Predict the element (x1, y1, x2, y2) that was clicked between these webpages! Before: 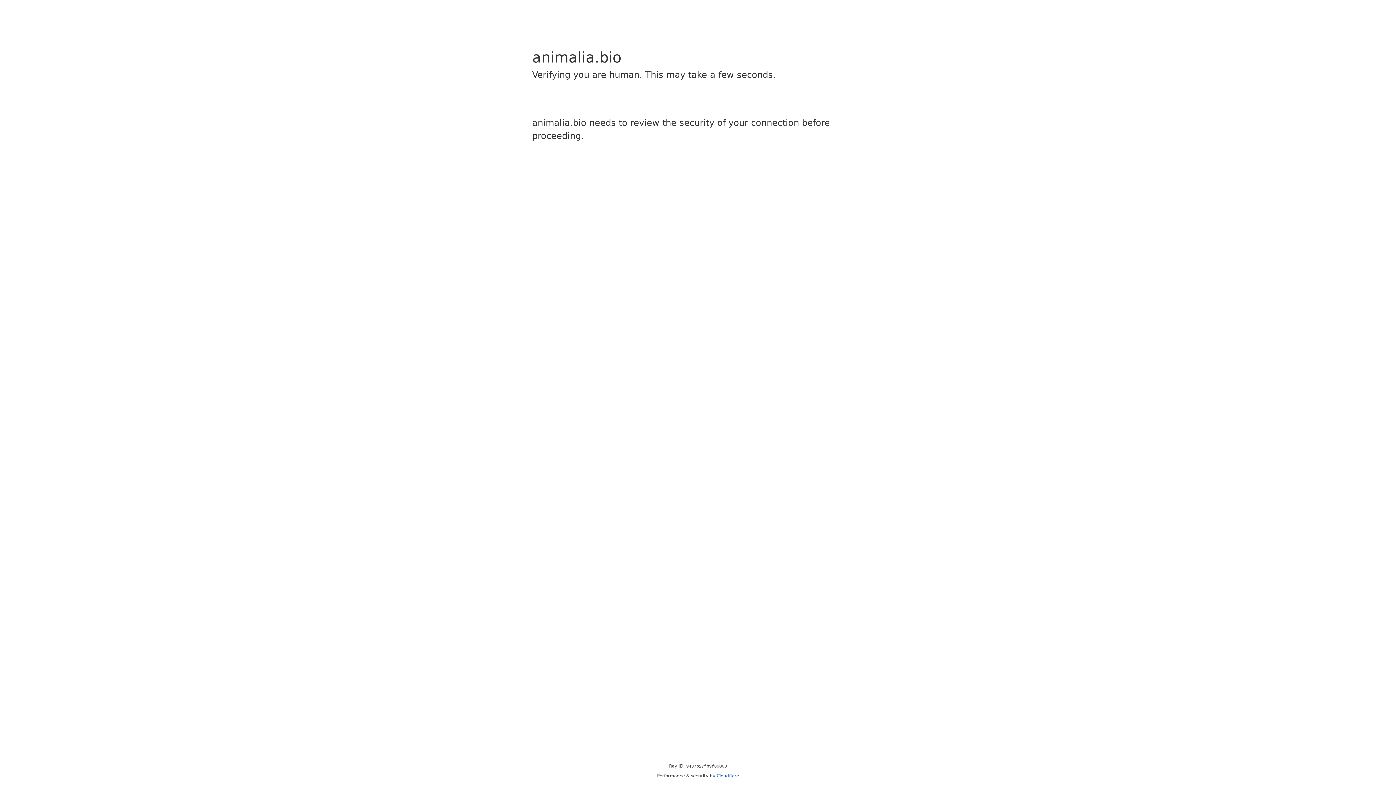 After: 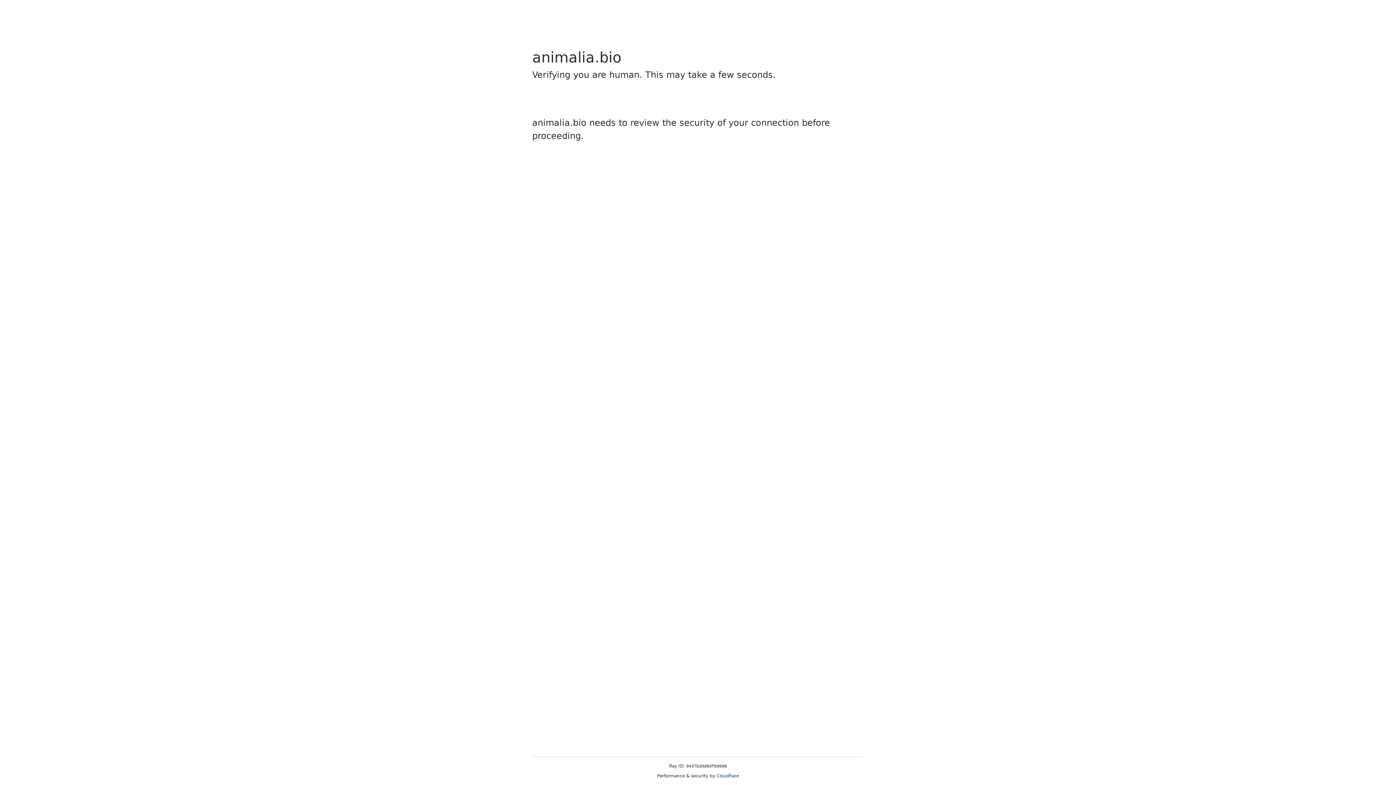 Action: bbox: (716, 773, 739, 778) label: Cloudflare